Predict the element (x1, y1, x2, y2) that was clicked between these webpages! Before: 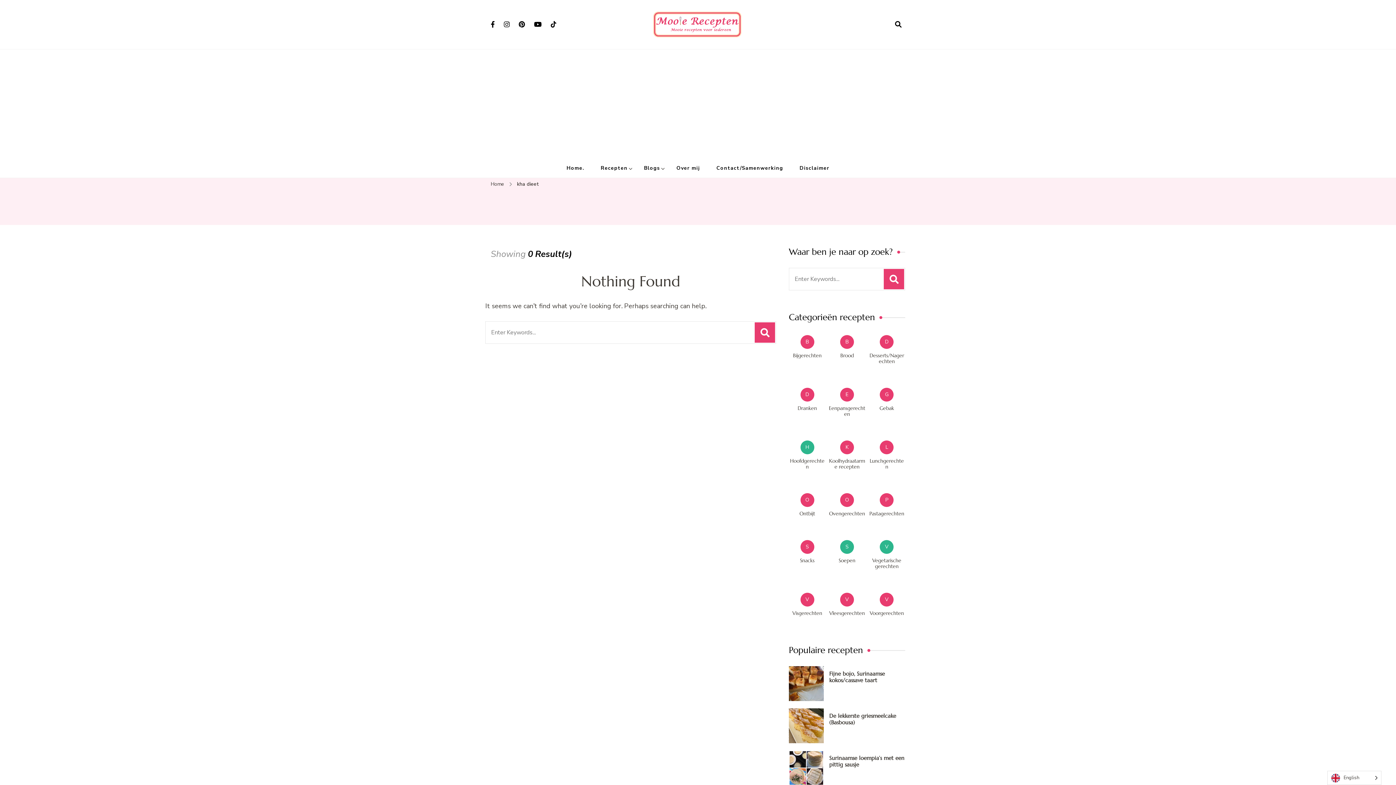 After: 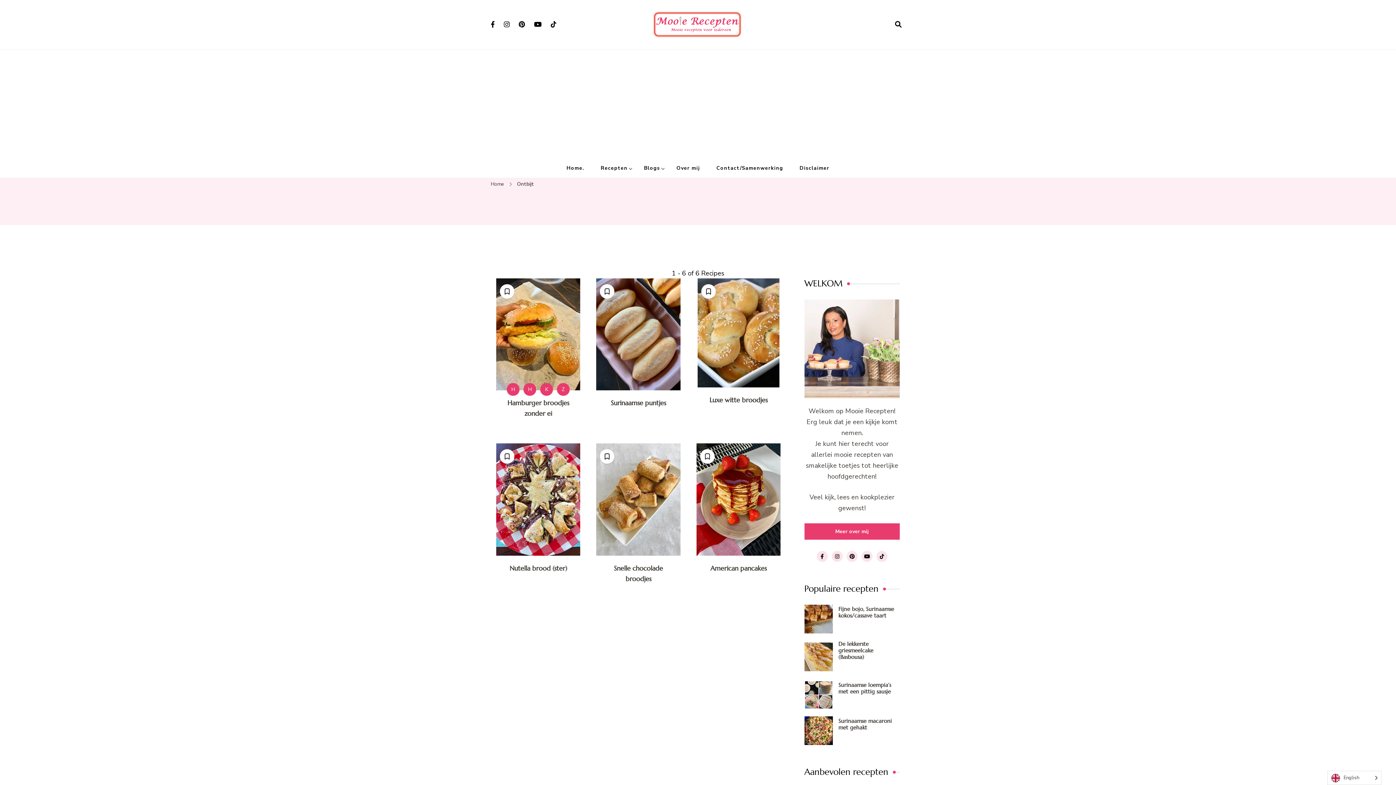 Action: label: Ontbijt bbox: (799, 510, 815, 517)